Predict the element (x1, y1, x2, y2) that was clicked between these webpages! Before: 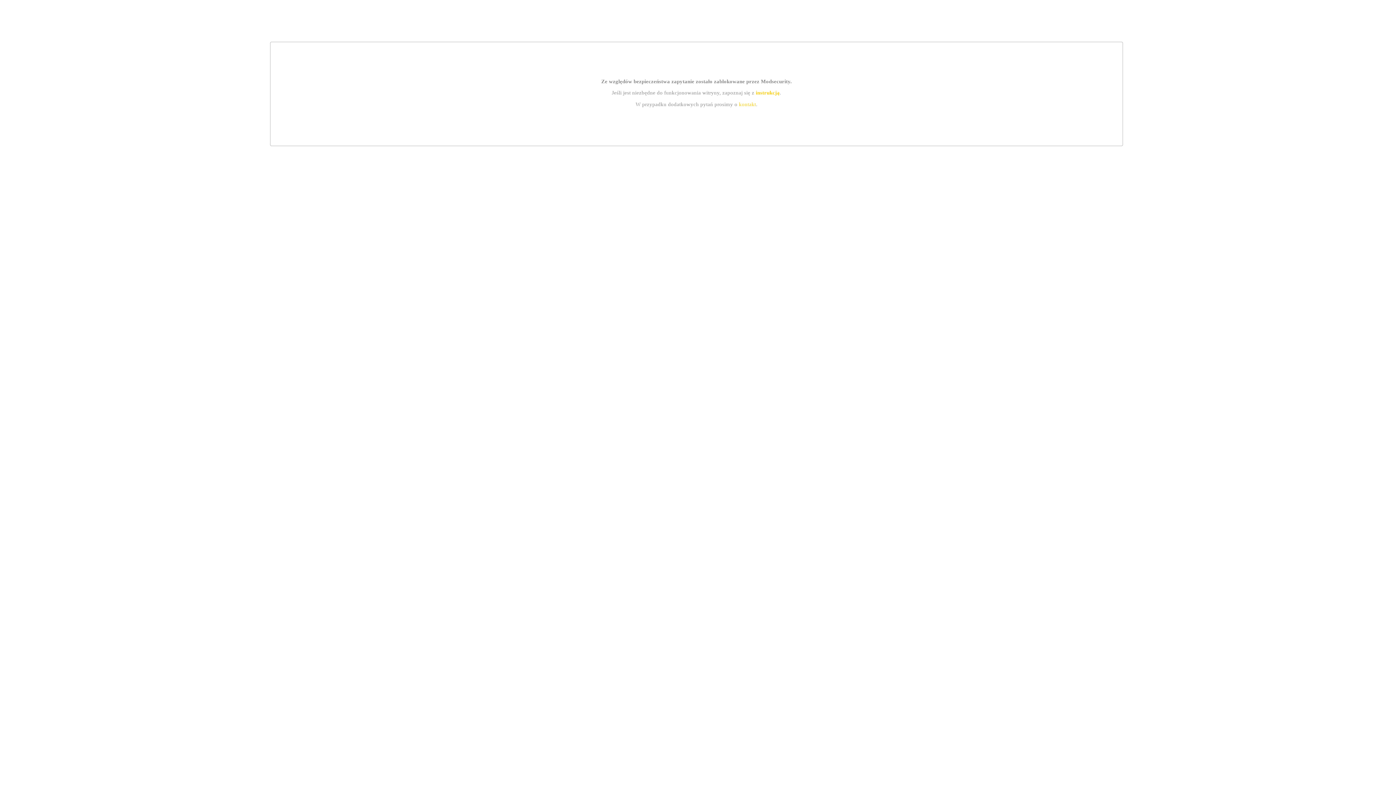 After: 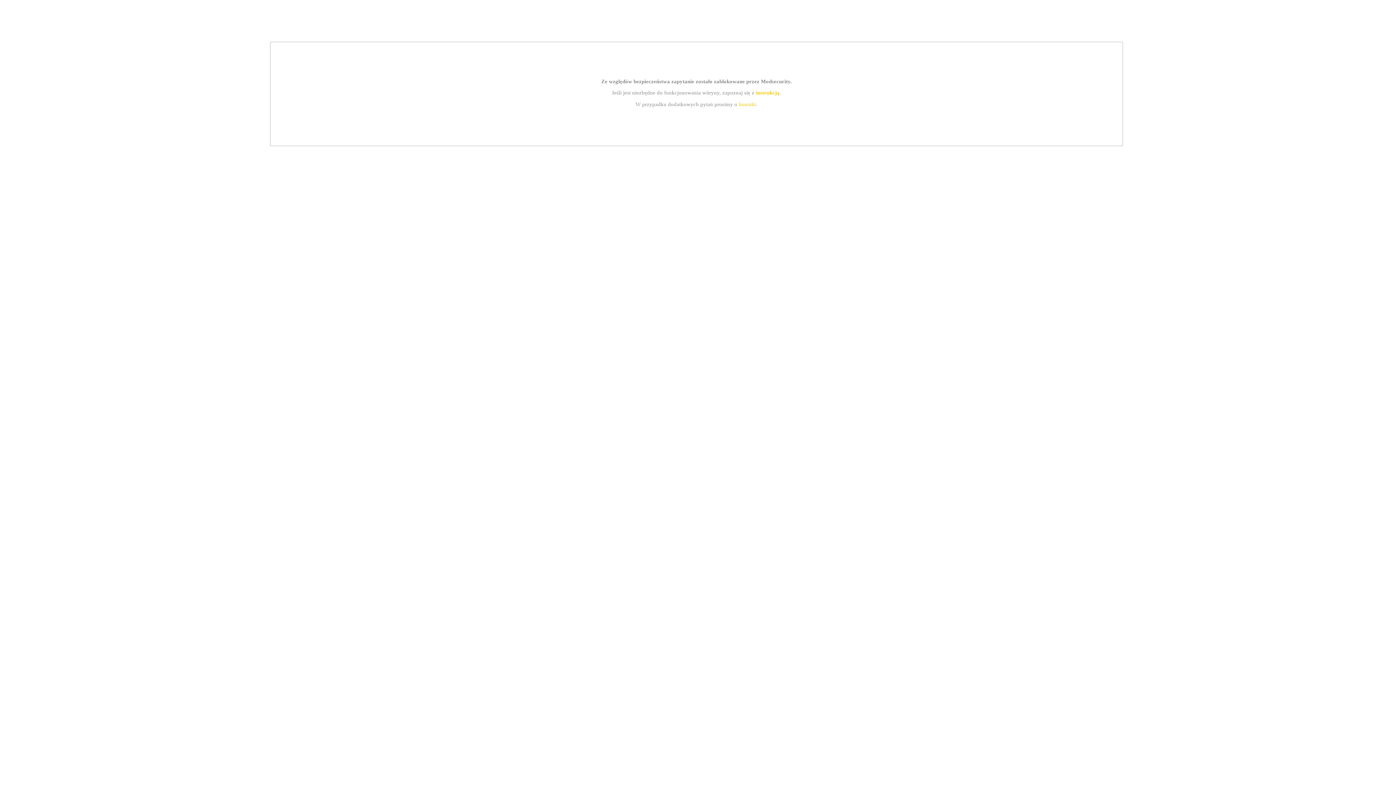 Action: label: kontakt bbox: (739, 101, 756, 107)